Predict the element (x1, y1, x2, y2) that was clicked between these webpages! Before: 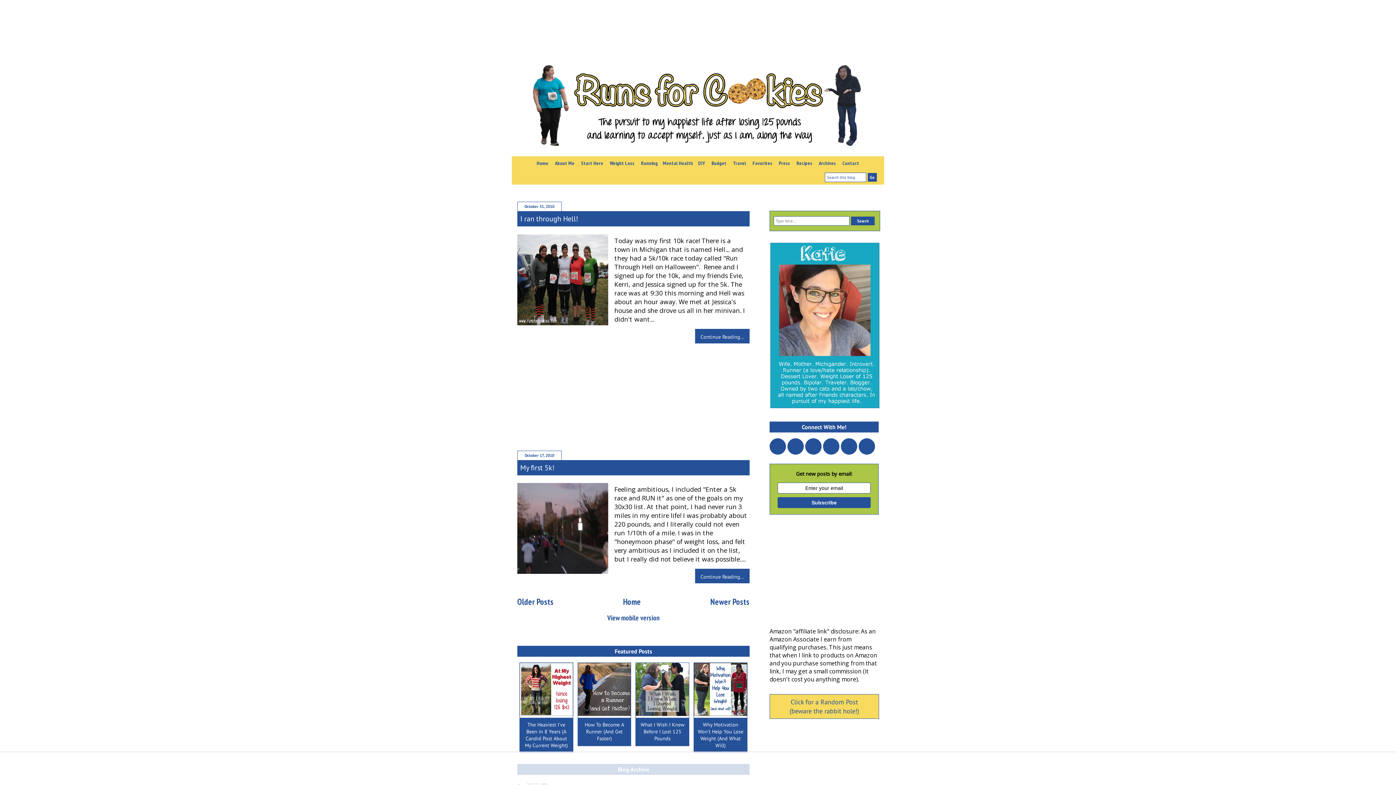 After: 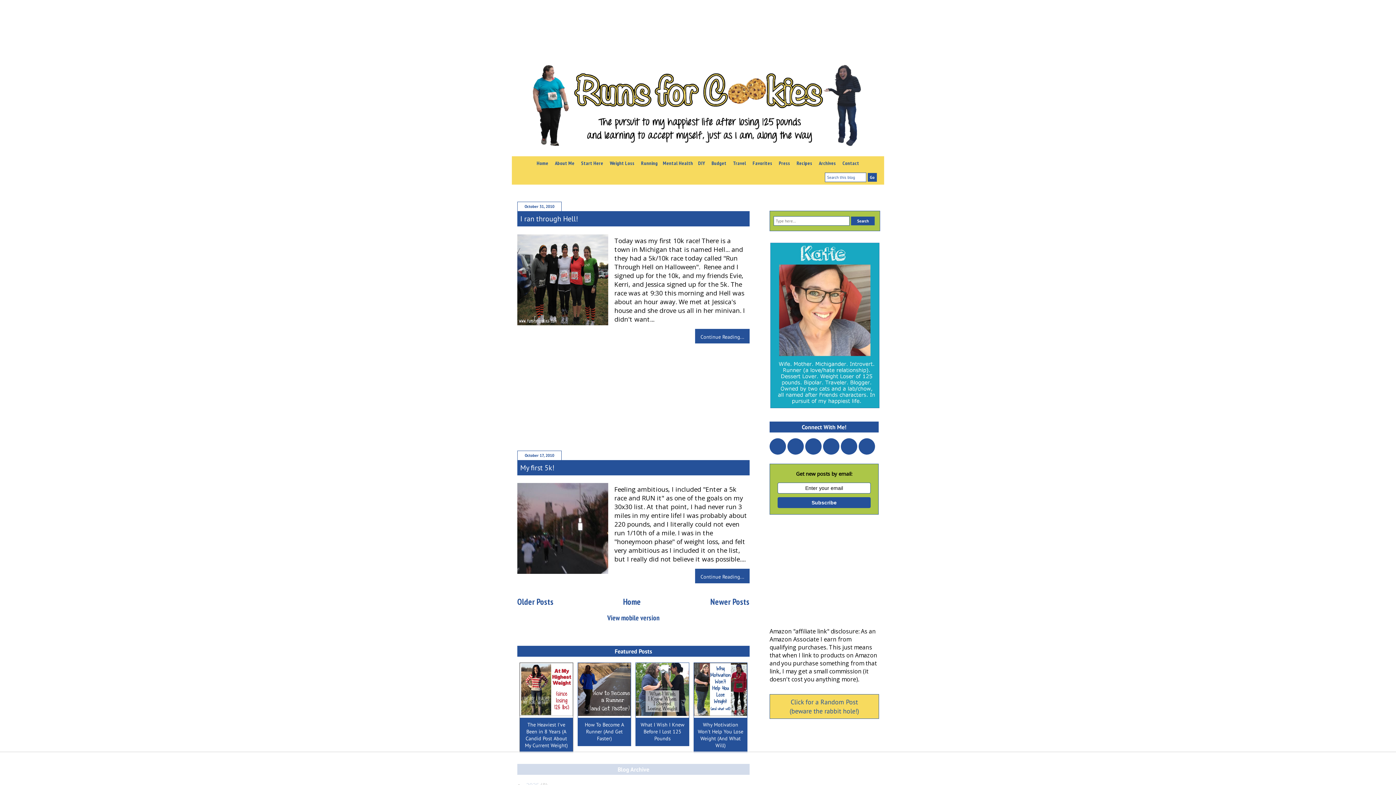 Action: bbox: (520, 710, 572, 753) label: The Heaviest I've Been in 8 Years (A Candid Post About My Current Weight)